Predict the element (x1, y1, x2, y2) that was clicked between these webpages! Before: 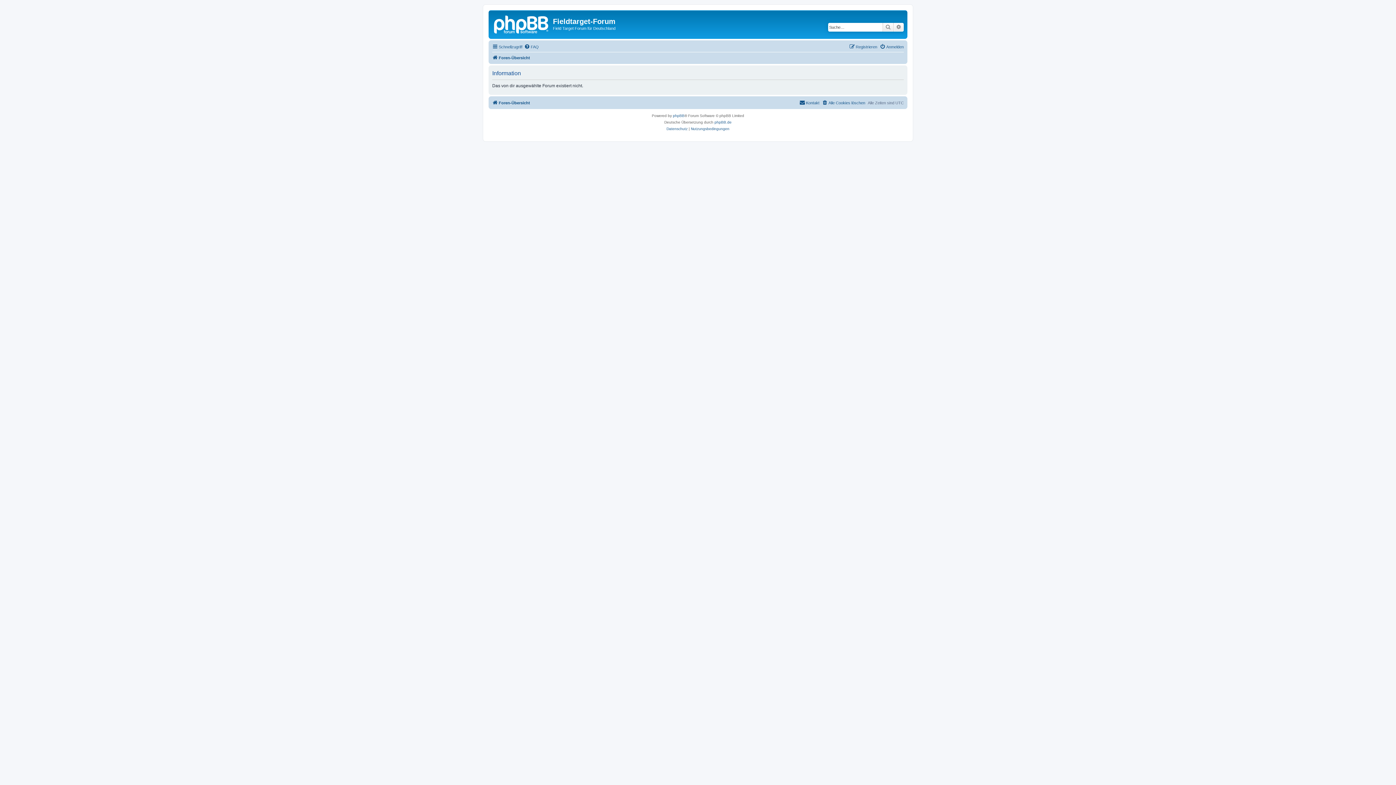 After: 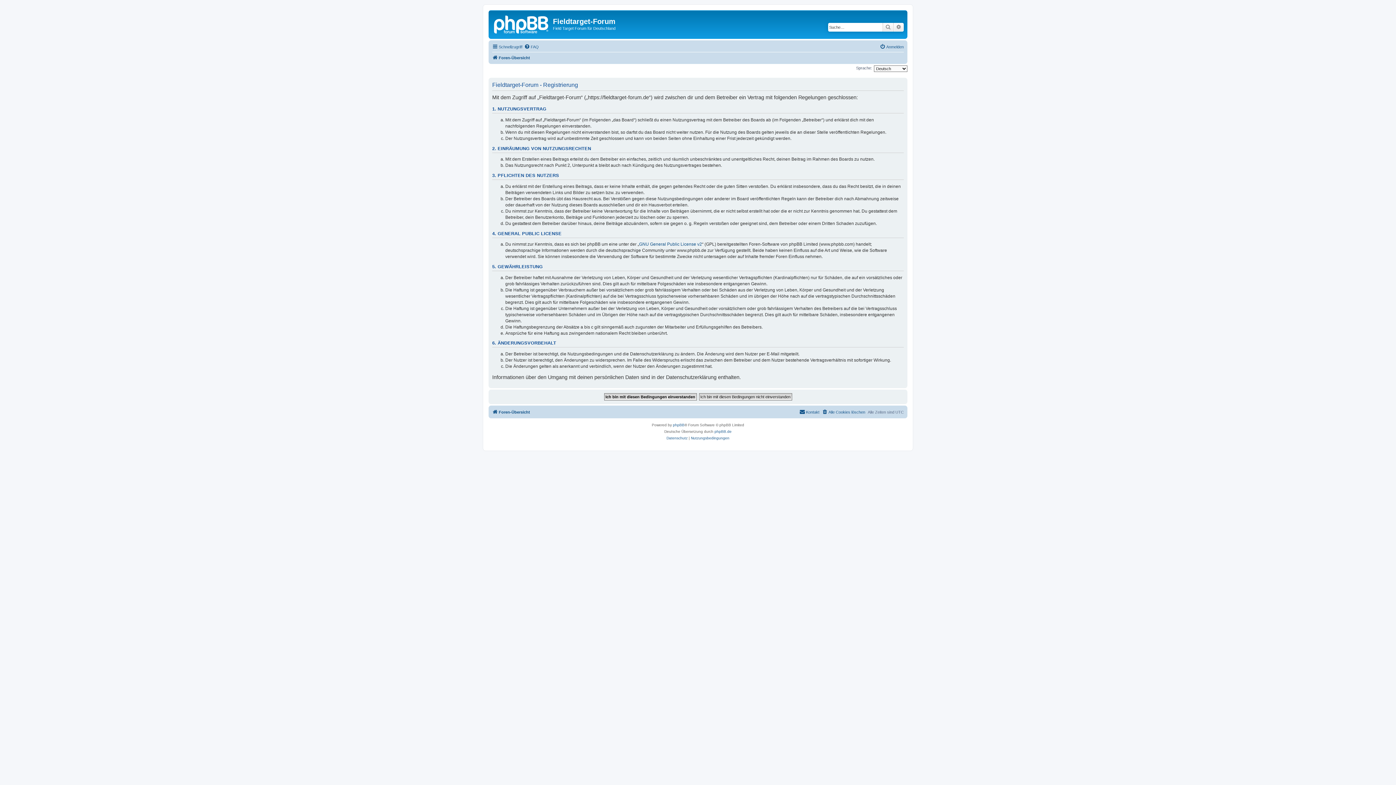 Action: label: Registrieren bbox: (849, 42, 877, 51)